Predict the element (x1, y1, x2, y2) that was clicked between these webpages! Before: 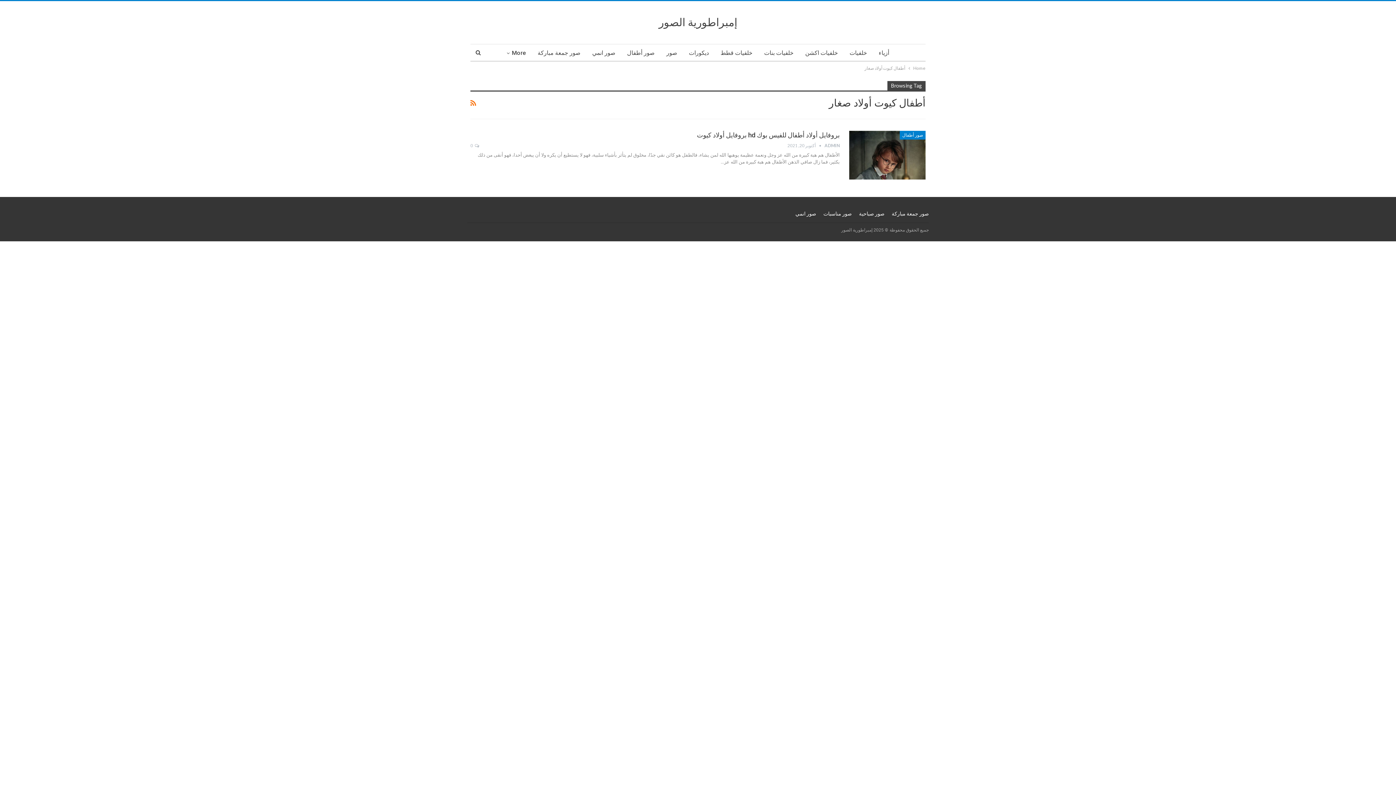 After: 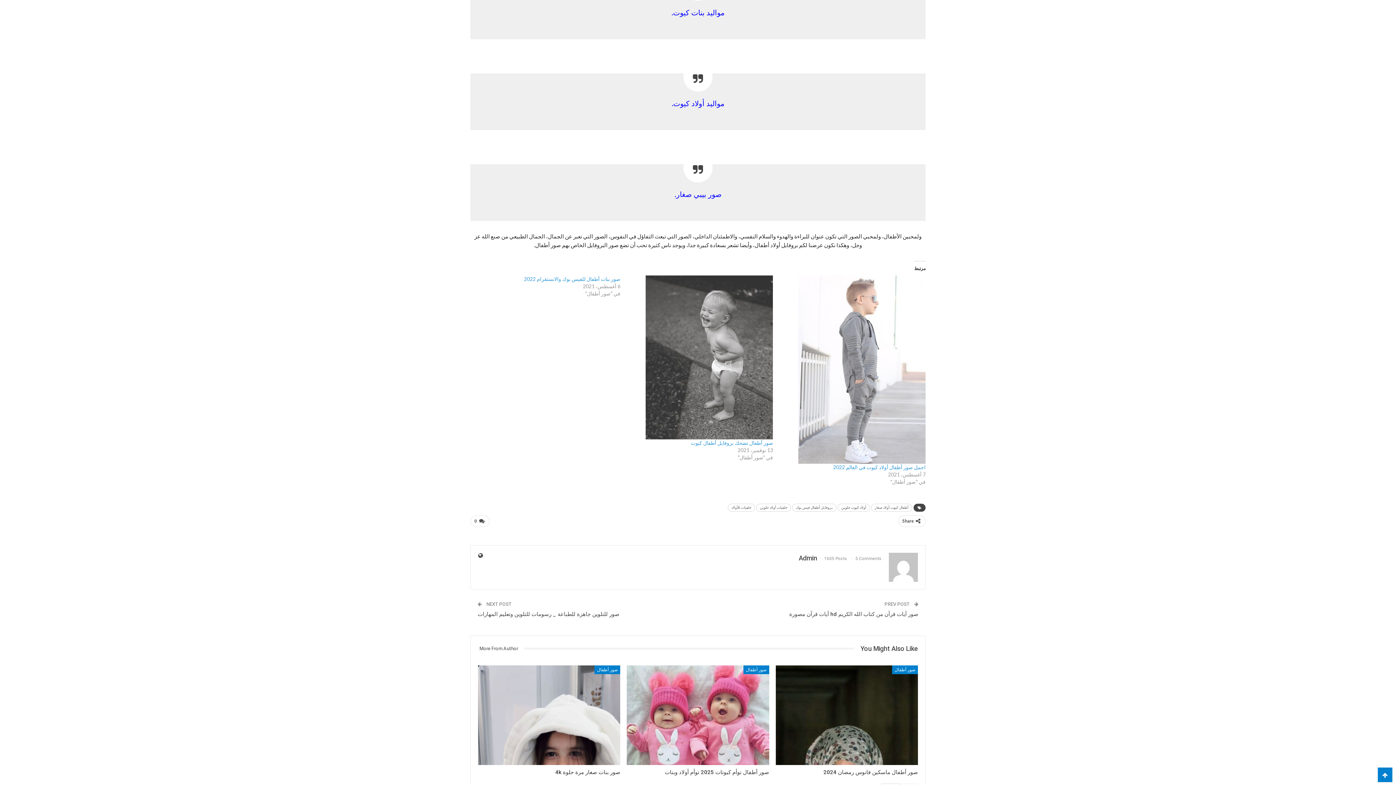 Action: bbox: (470, 142, 479, 149) label:  0